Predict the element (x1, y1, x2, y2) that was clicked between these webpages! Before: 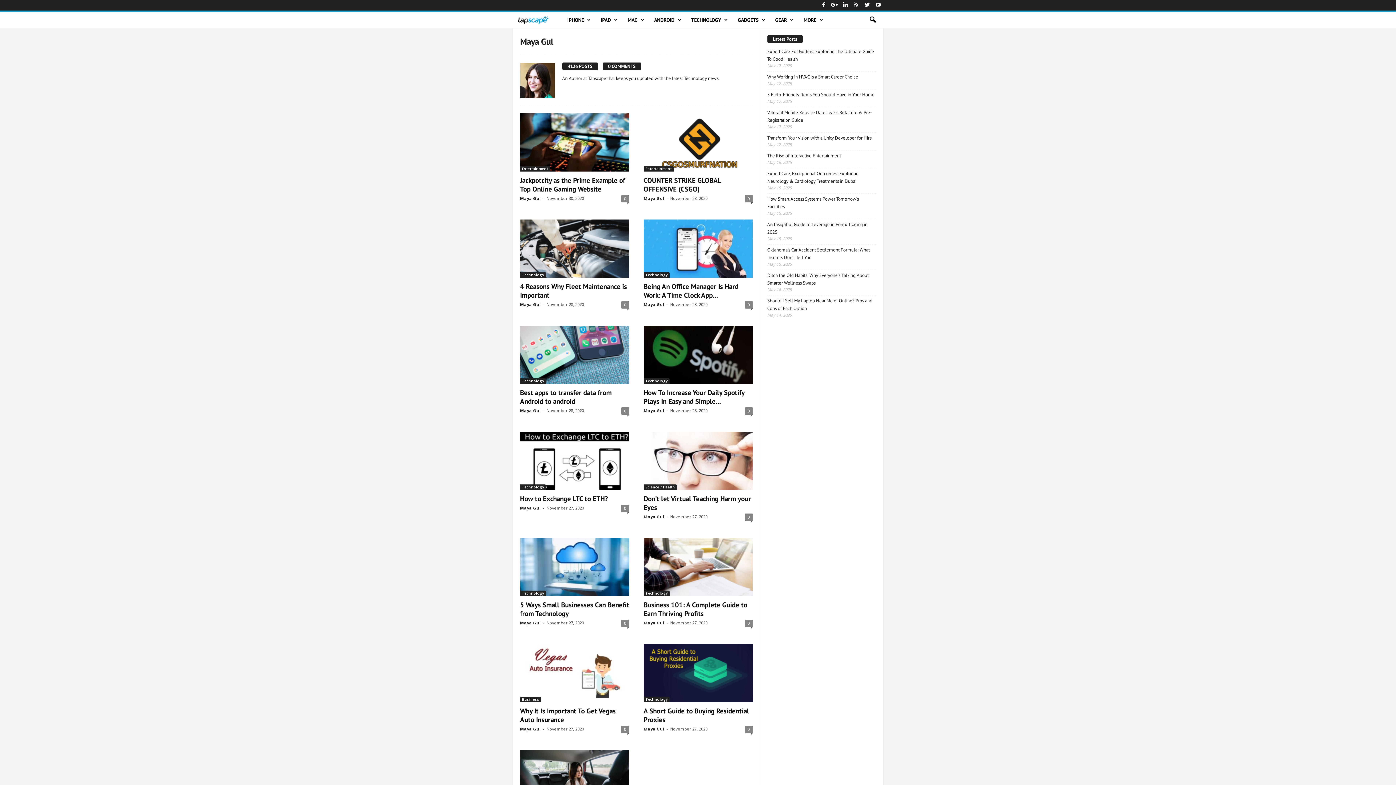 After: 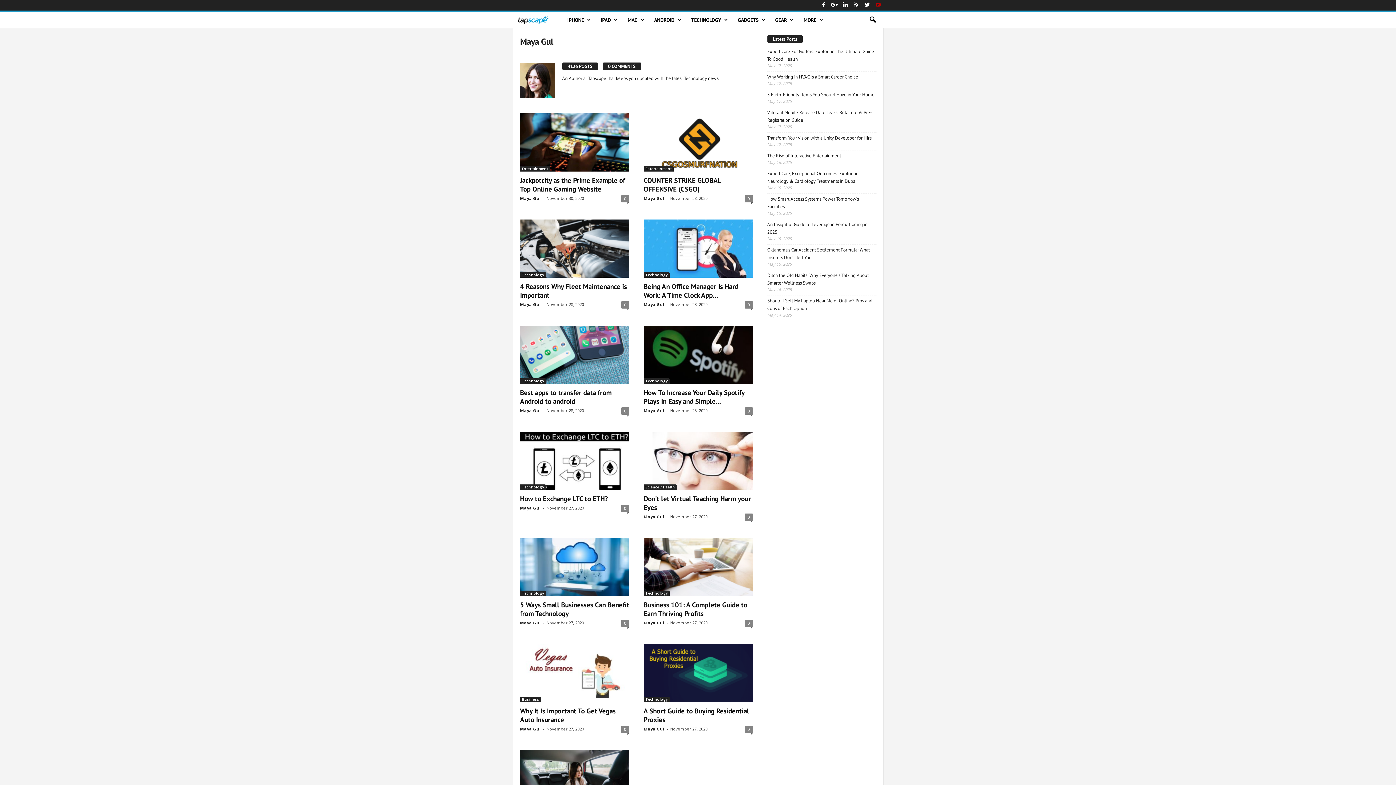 Action: bbox: (874, 0, 882, 10)